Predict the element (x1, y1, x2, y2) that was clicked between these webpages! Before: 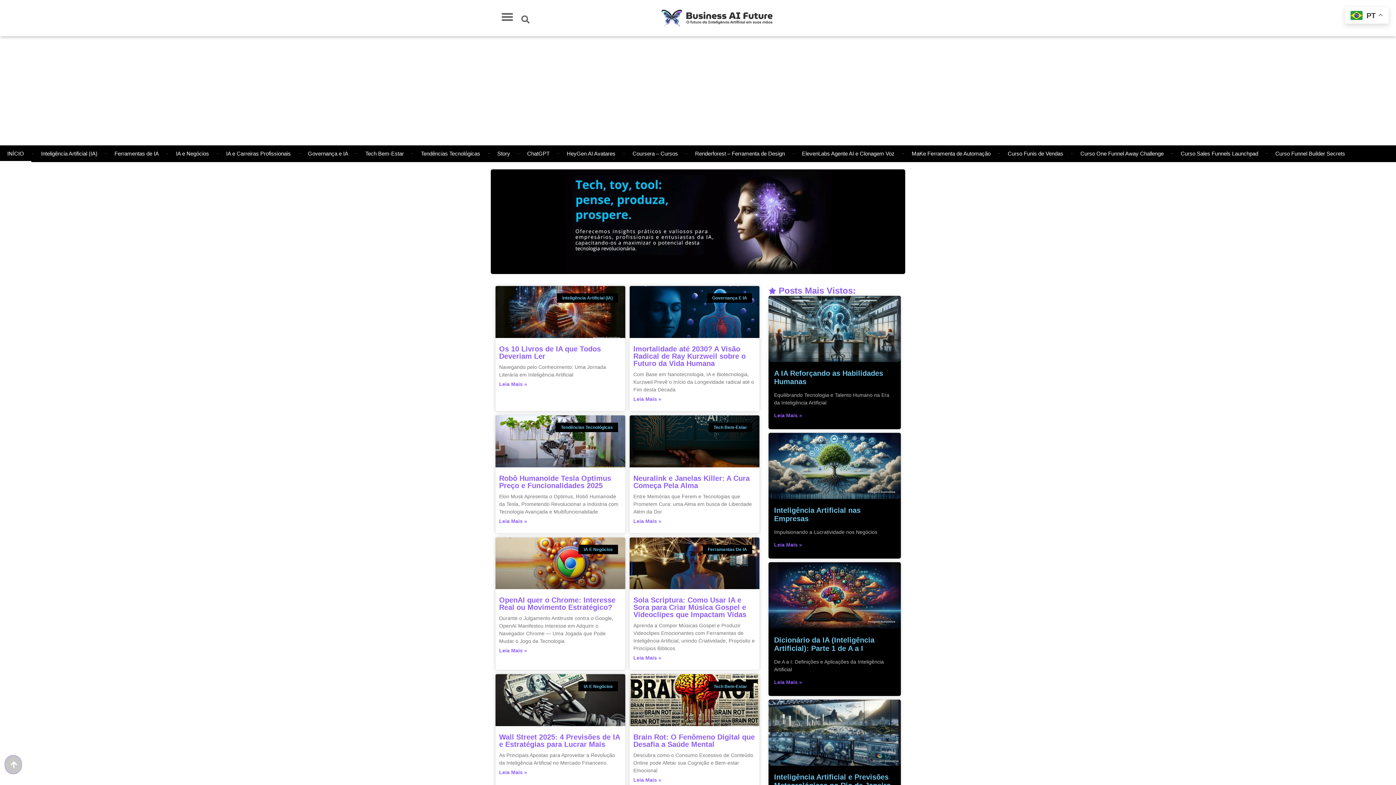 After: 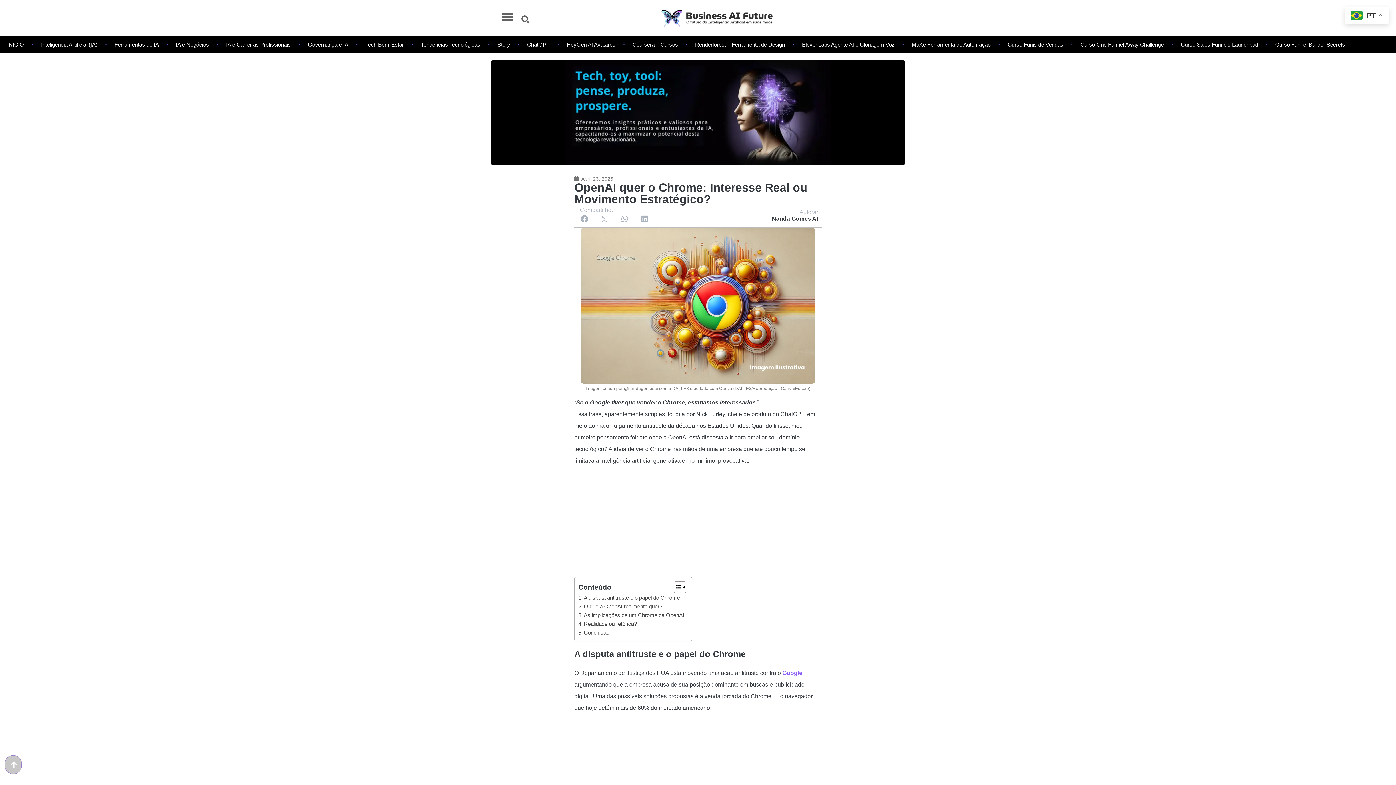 Action: bbox: (495, 550, 625, 608)